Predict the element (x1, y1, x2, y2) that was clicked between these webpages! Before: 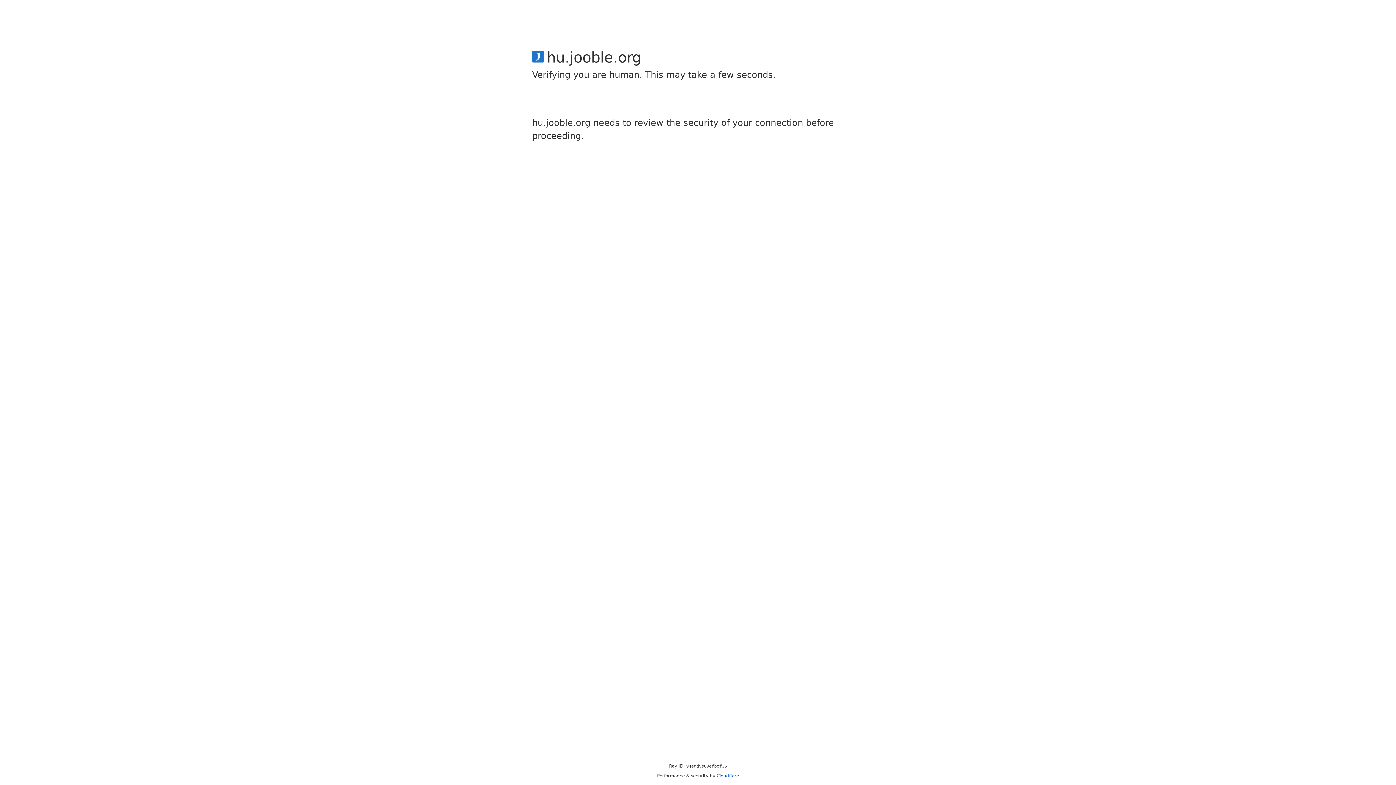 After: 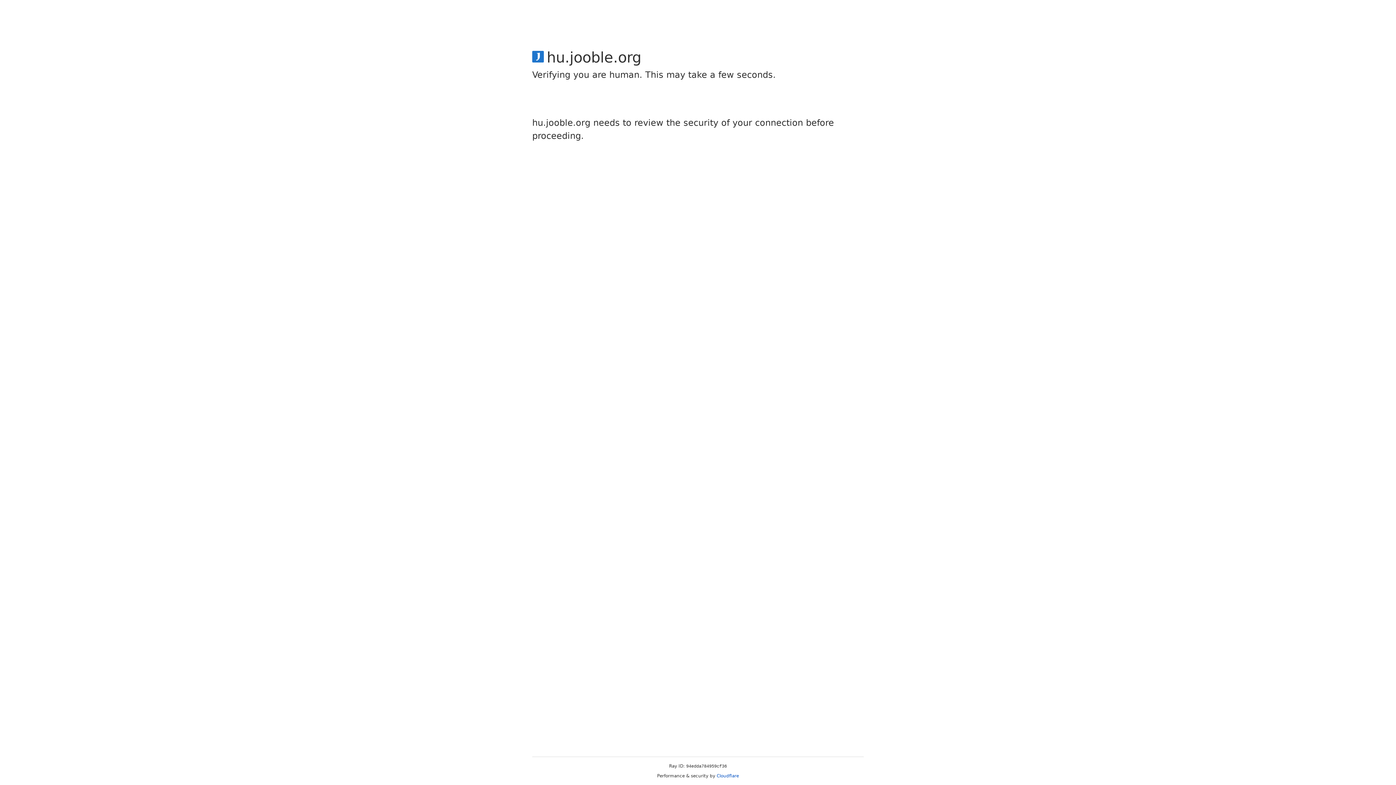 Action: label: Cloudflare bbox: (716, 773, 739, 778)